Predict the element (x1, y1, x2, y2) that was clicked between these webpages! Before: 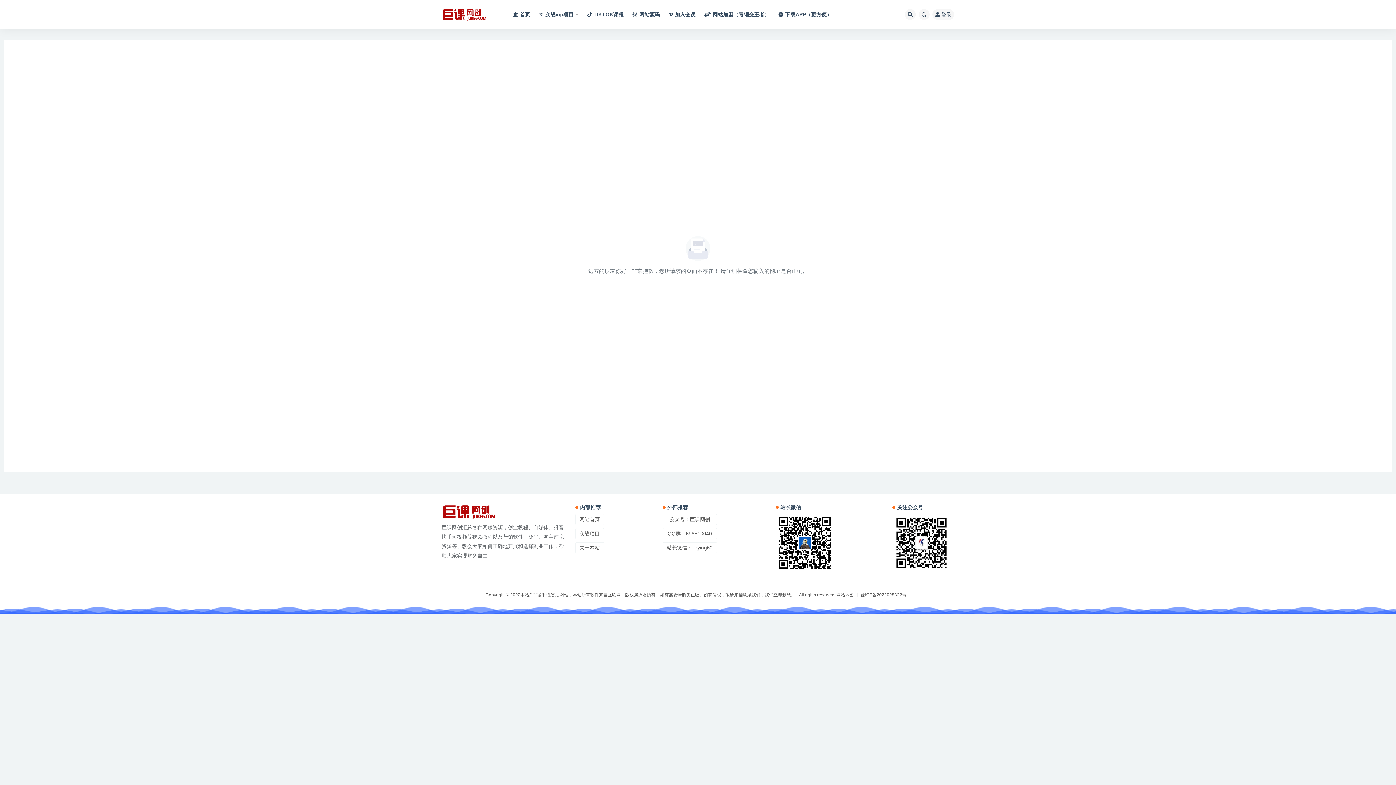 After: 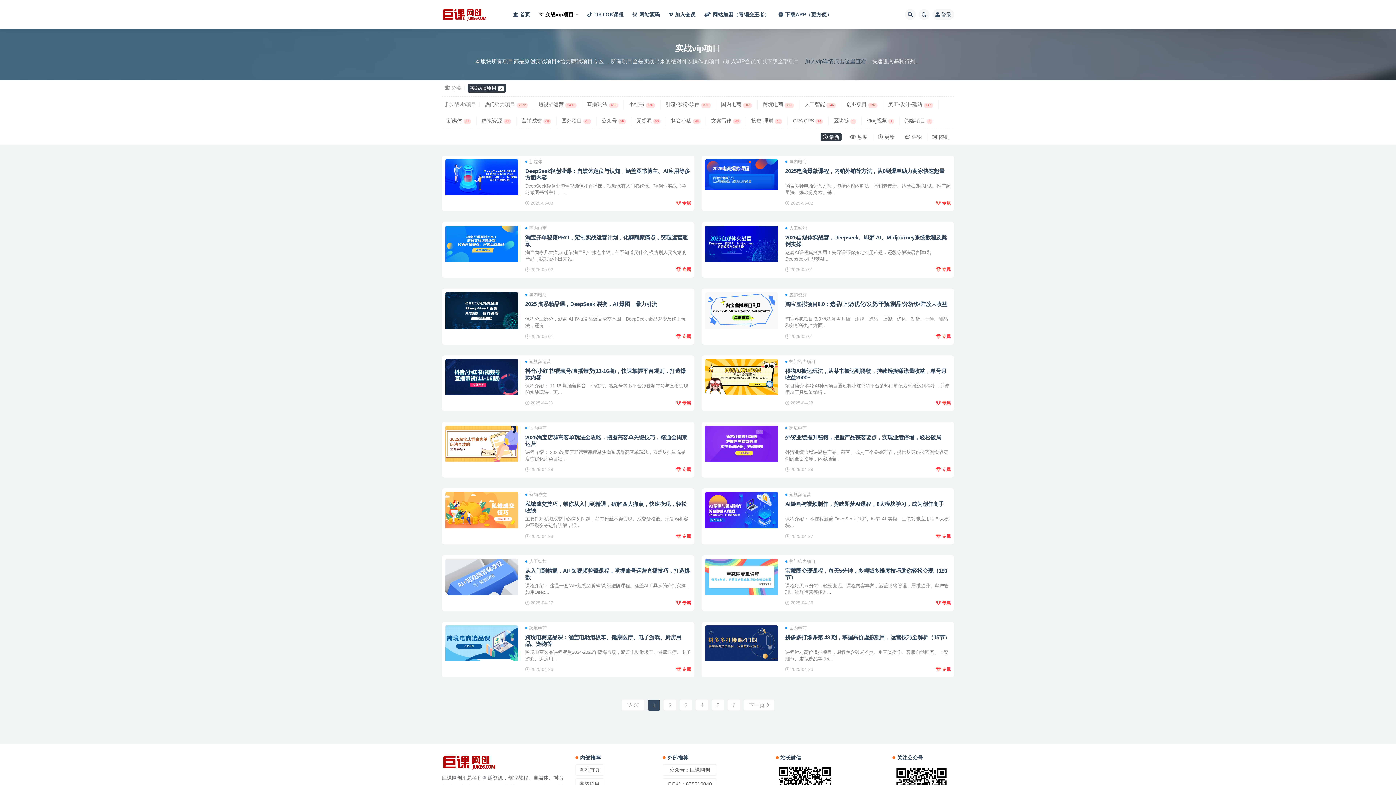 Action: label: 实战vip项目 bbox: (539, 0, 578, 29)